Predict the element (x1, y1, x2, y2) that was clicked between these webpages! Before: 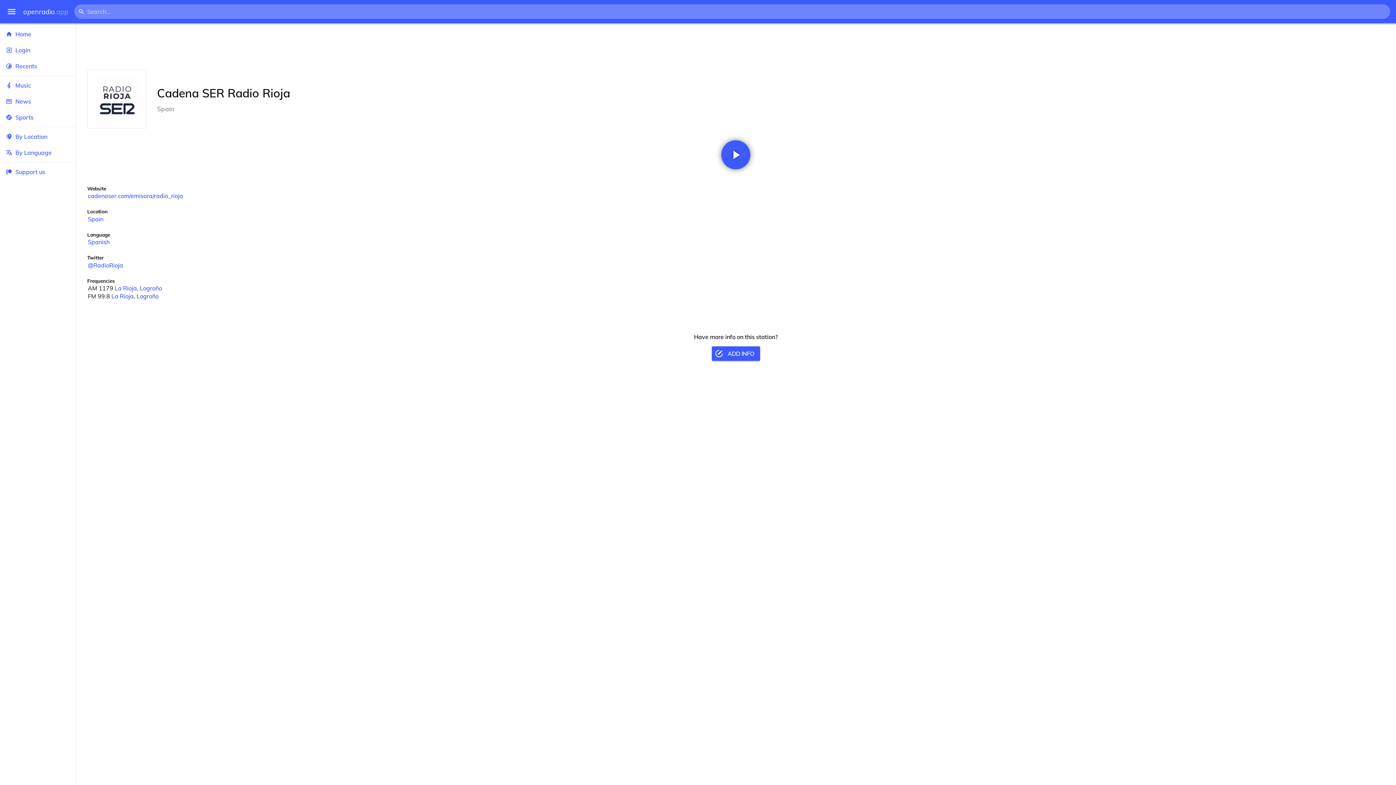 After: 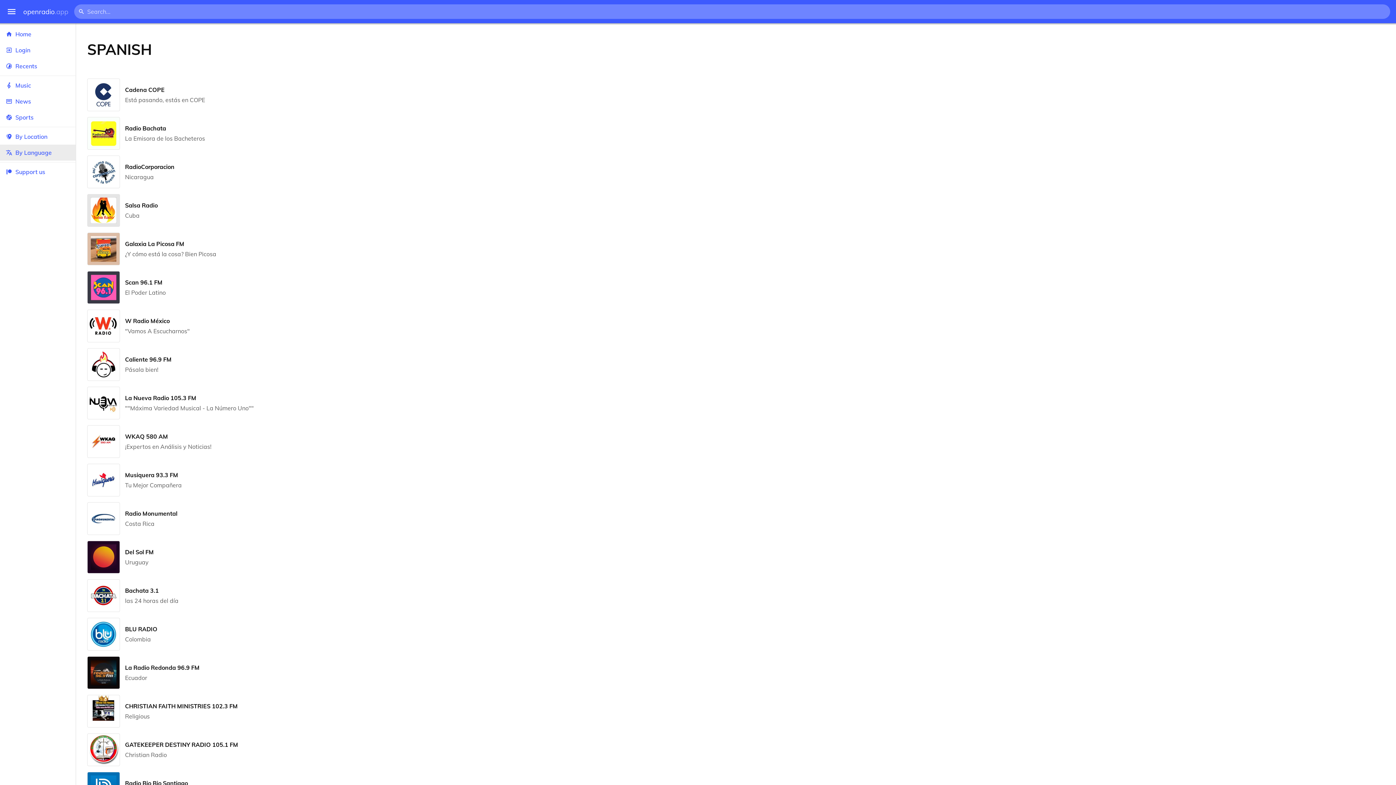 Action: label: Spanish bbox: (87, 238, 109, 245)